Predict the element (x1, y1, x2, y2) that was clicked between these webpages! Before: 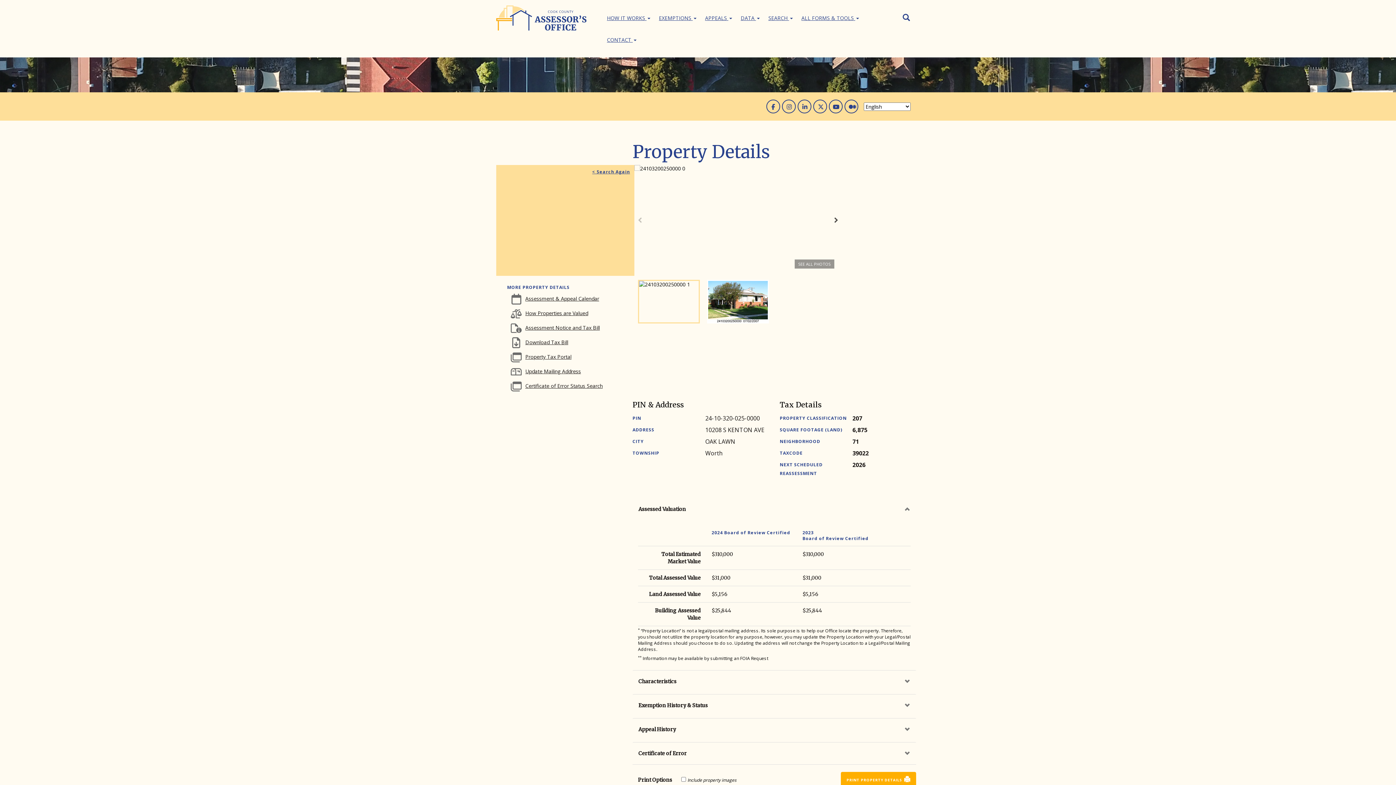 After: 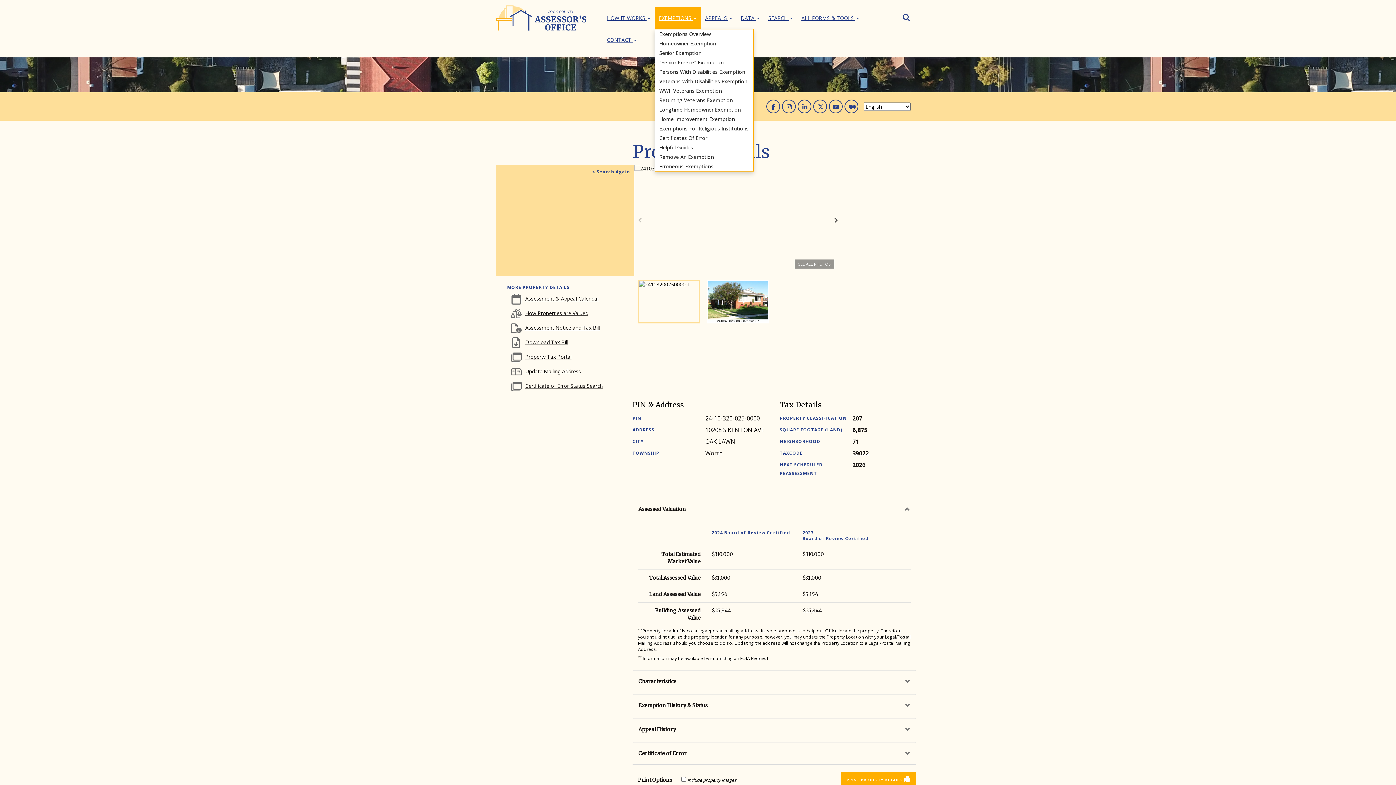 Action: bbox: (654, 7, 700, 28) label: EXEMPTIONS 